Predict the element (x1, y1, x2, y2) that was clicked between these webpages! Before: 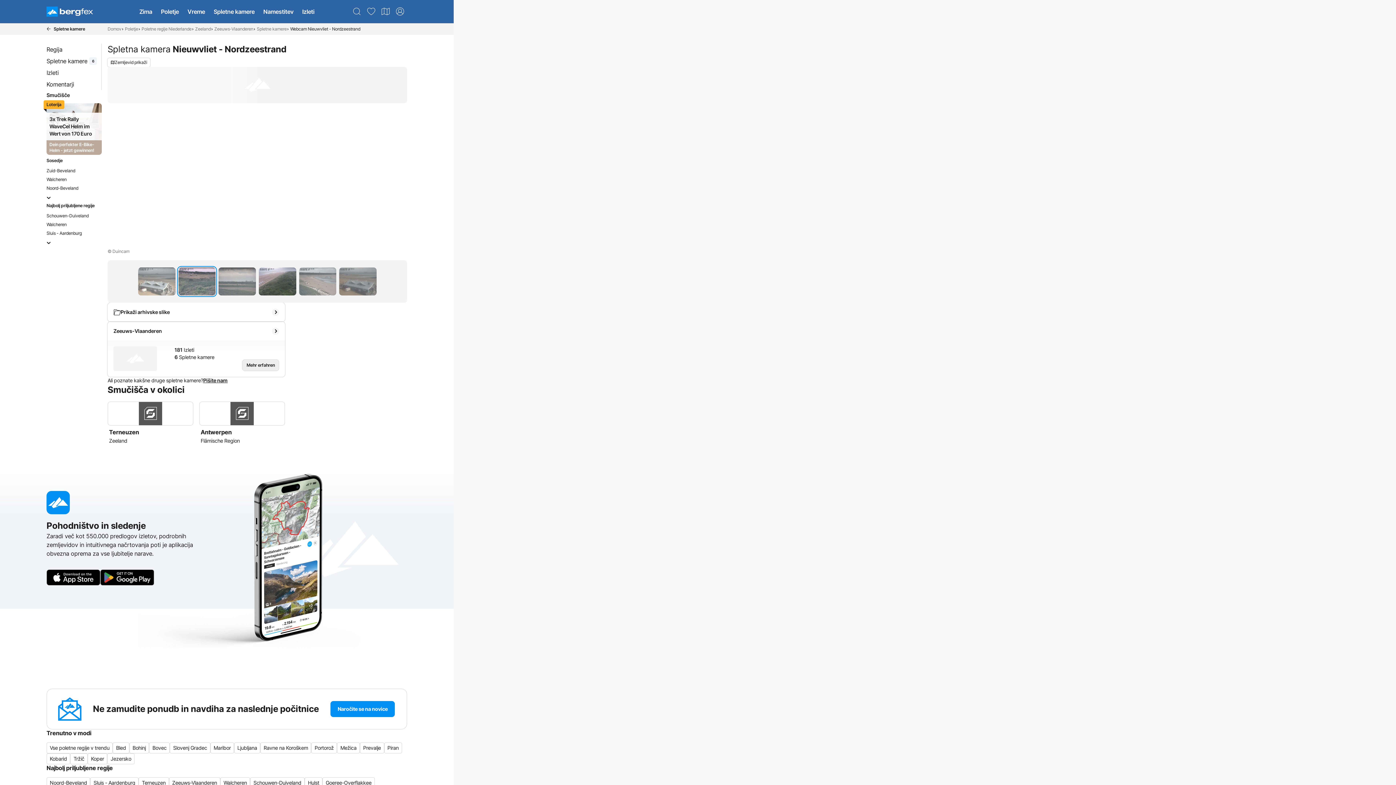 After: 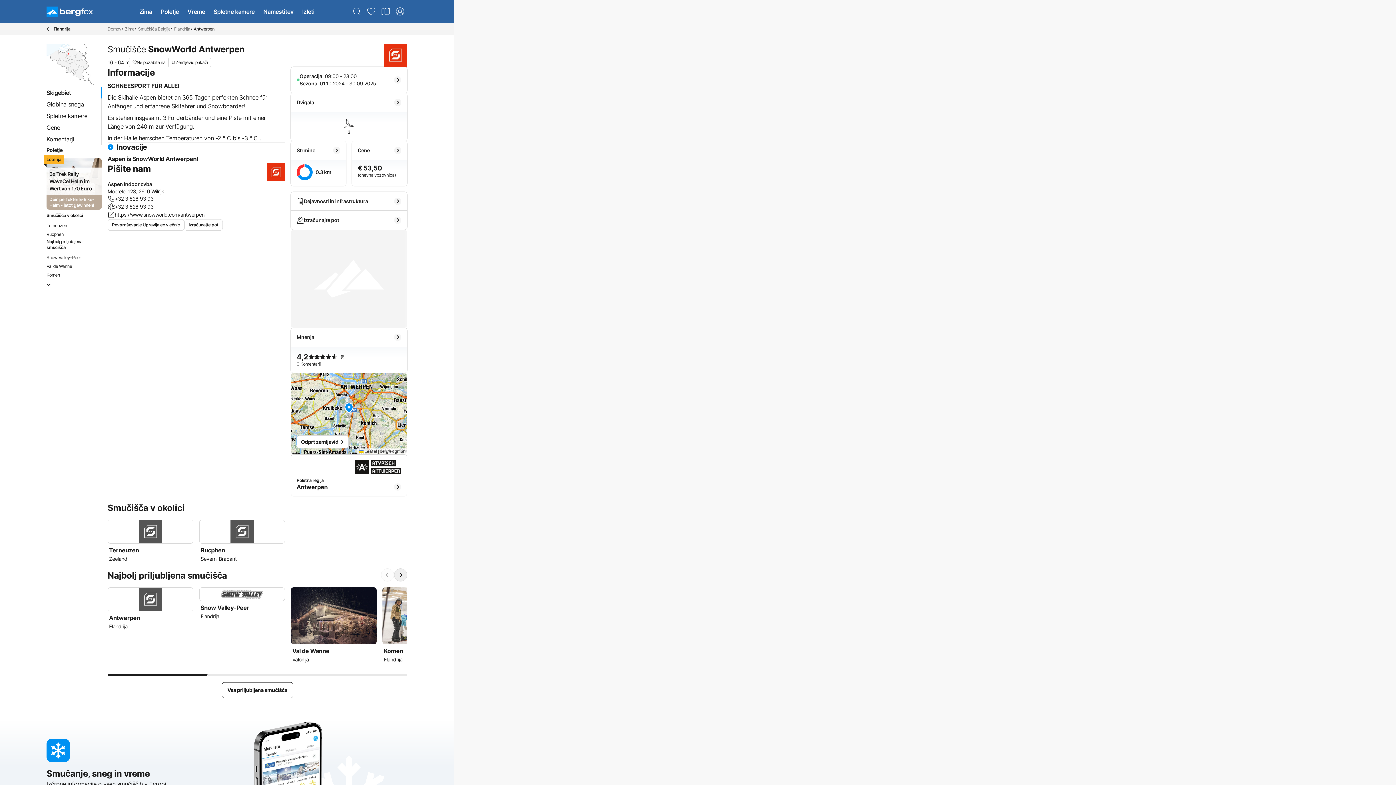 Action: label: Antwerpen

Flämische Region bbox: (196, 398, 288, 450)